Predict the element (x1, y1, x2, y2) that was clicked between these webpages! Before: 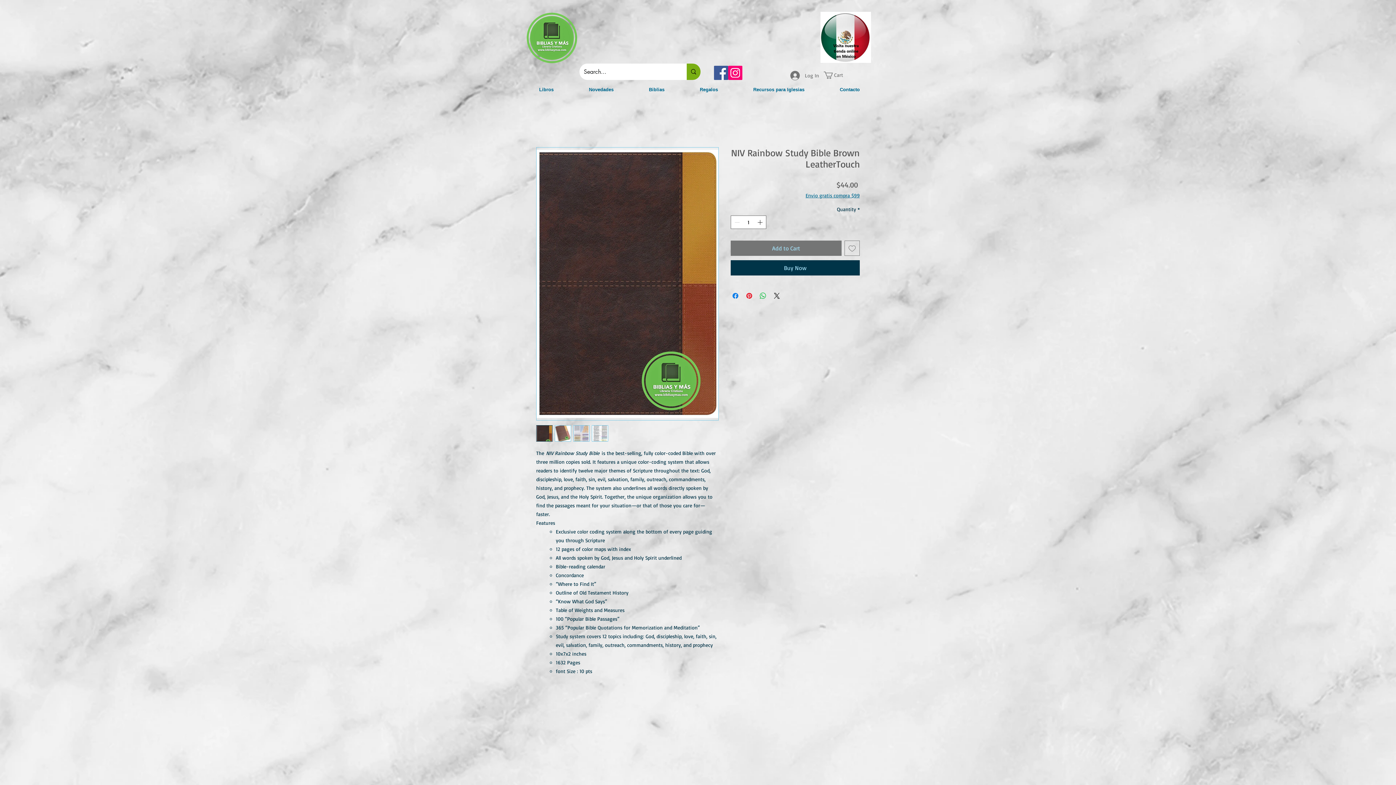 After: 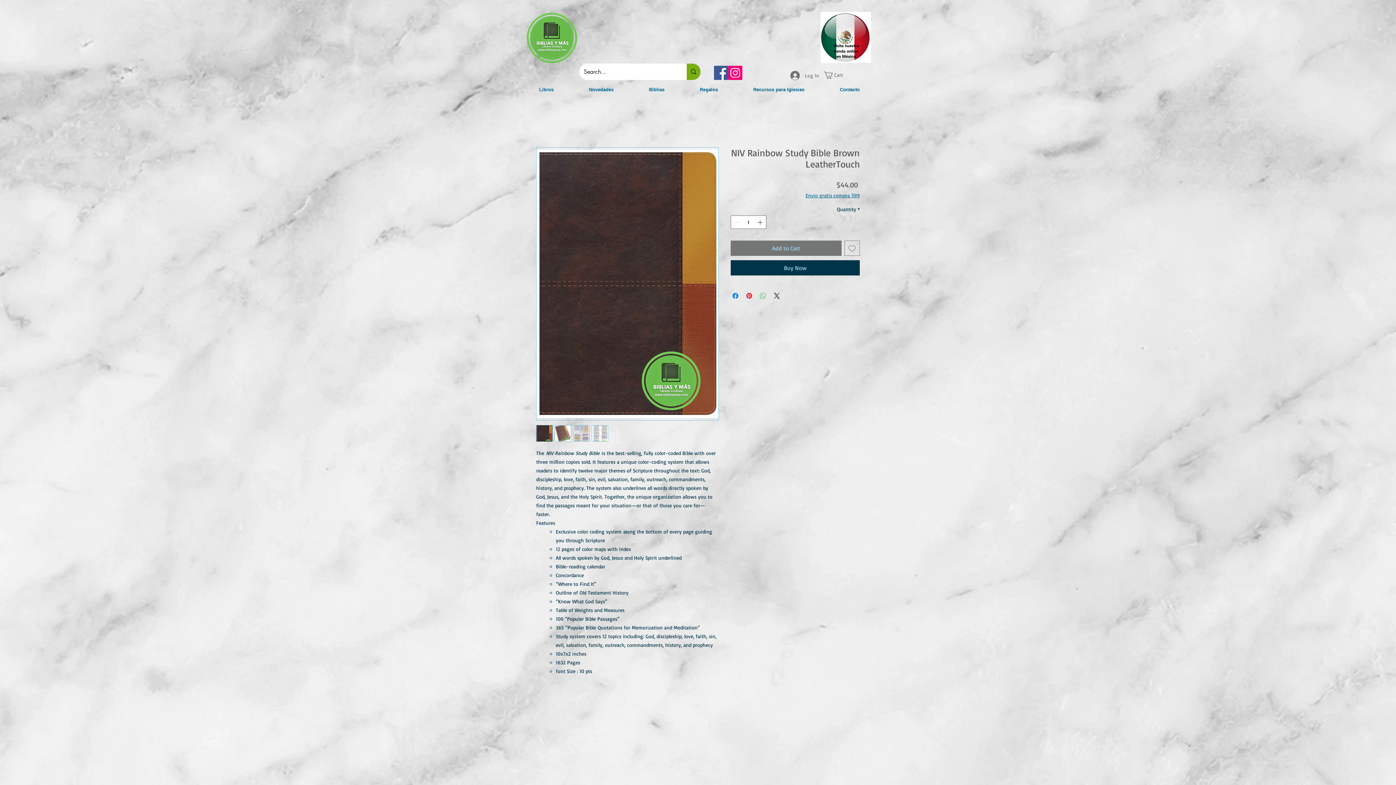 Action: bbox: (758, 291, 767, 300) label: Share on WhatsApp